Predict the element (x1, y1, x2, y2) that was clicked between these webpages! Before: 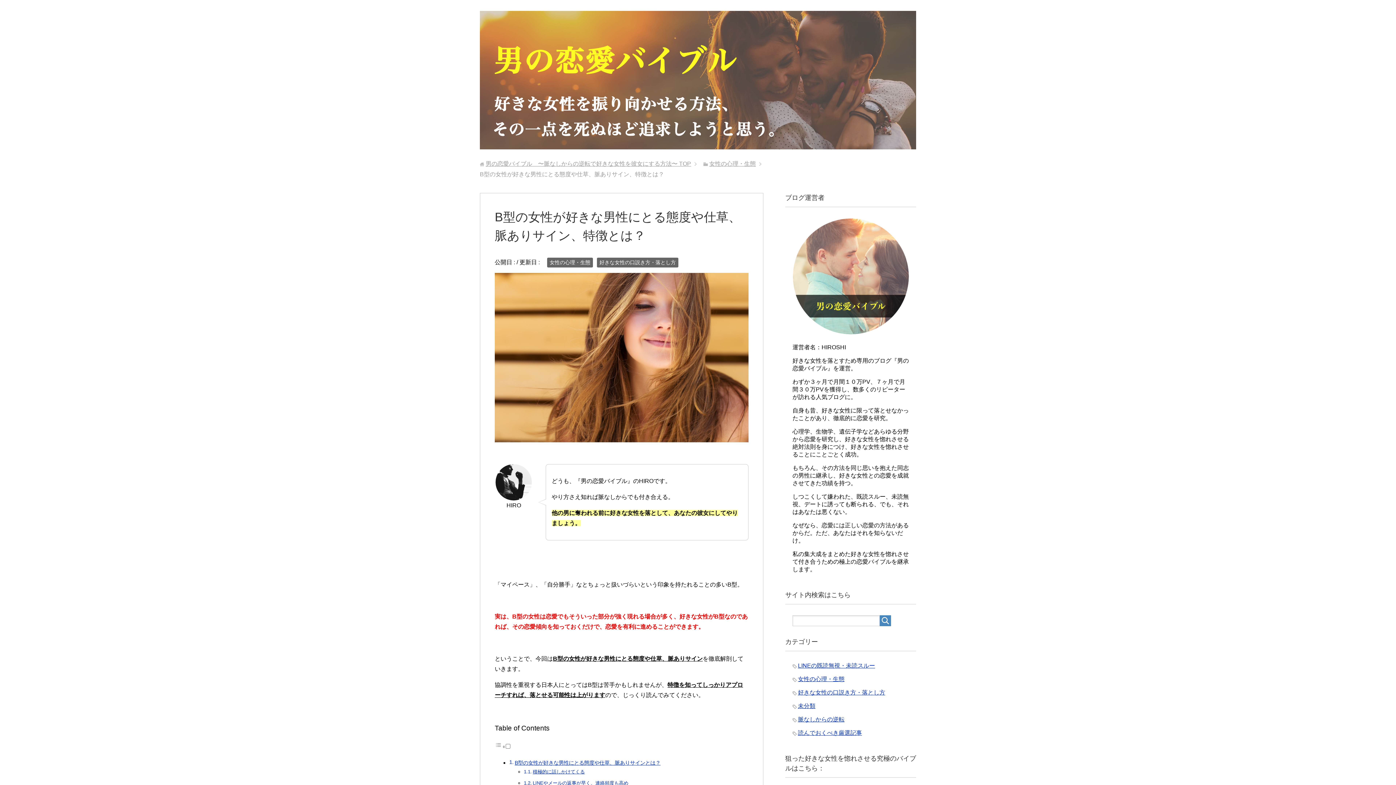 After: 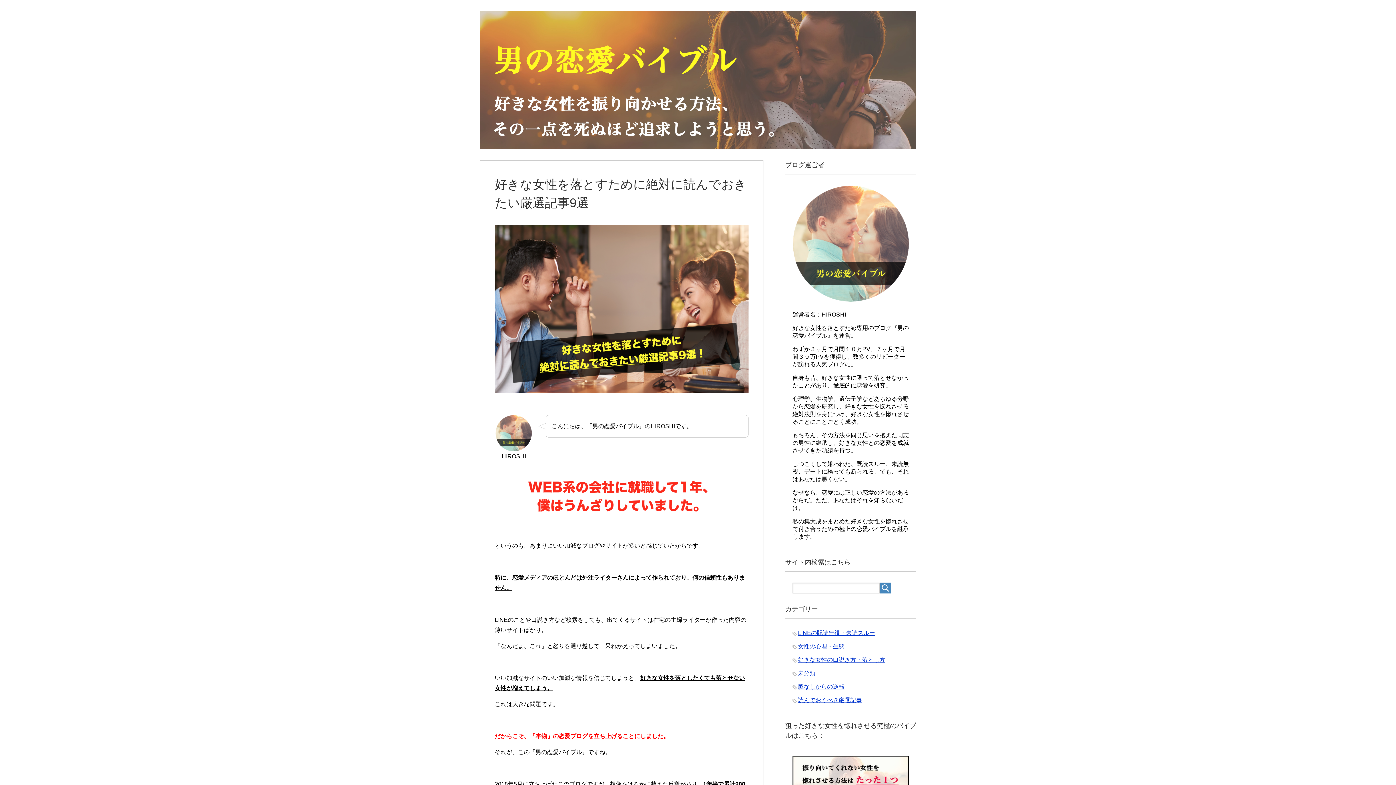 Action: bbox: (485, 160, 691, 166) label: 男の恋愛バイブル　〜脈なしからの逆転で好きな女性を彼女にする方法〜 TOP